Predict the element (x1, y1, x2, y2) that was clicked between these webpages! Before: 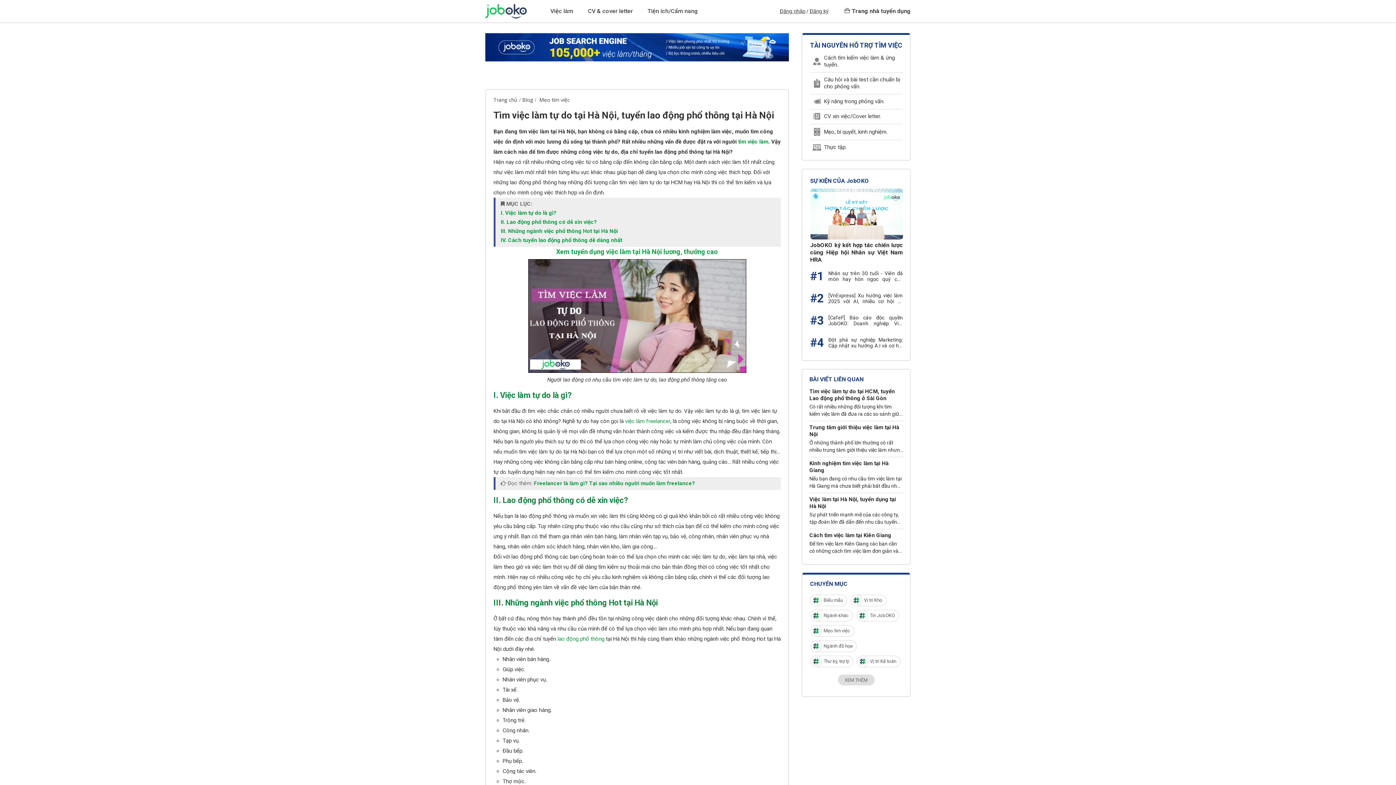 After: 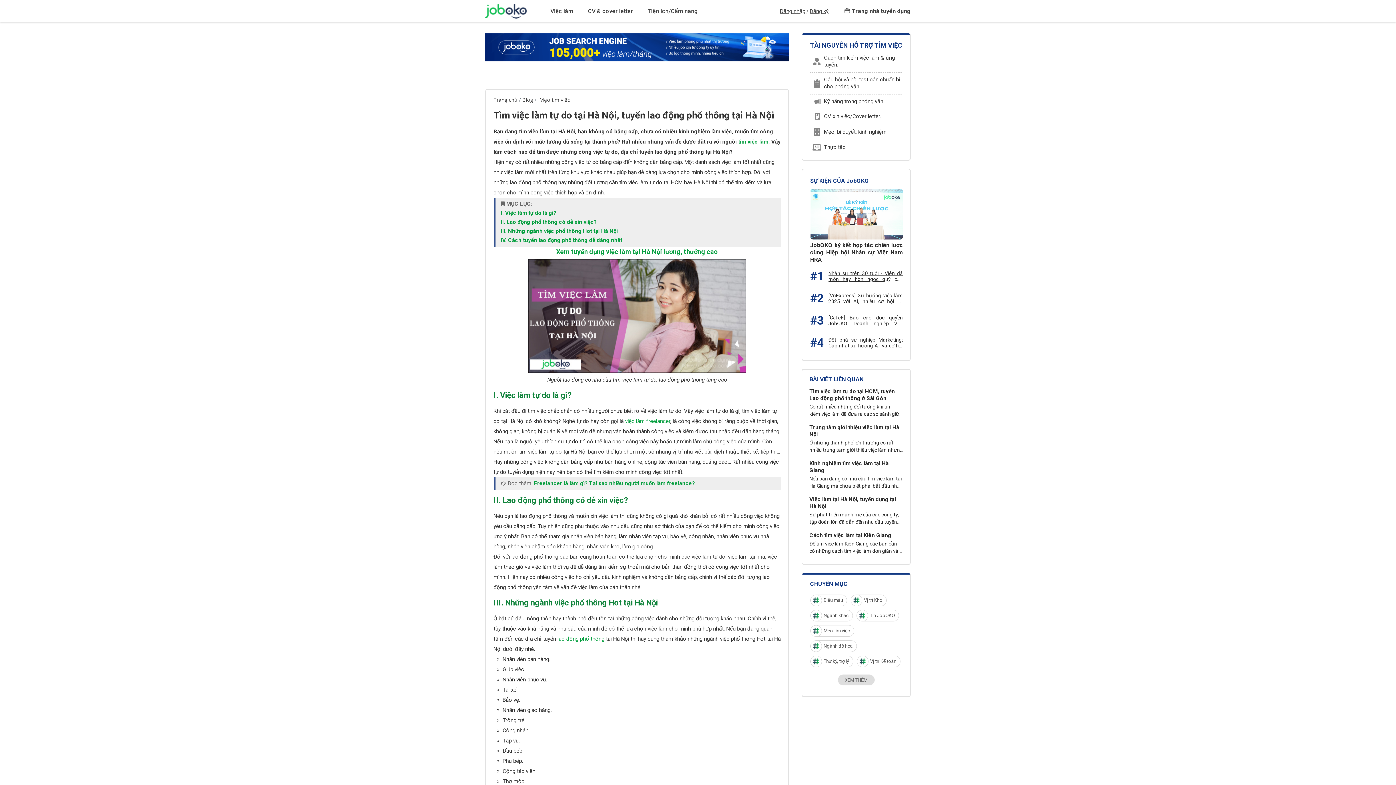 Action: label: #1
Nhân sự trên 30 tuổi - Viên đá mòn hay hòn ngọc quý của doanh nghiệp? bbox: (810, 268, 903, 284)